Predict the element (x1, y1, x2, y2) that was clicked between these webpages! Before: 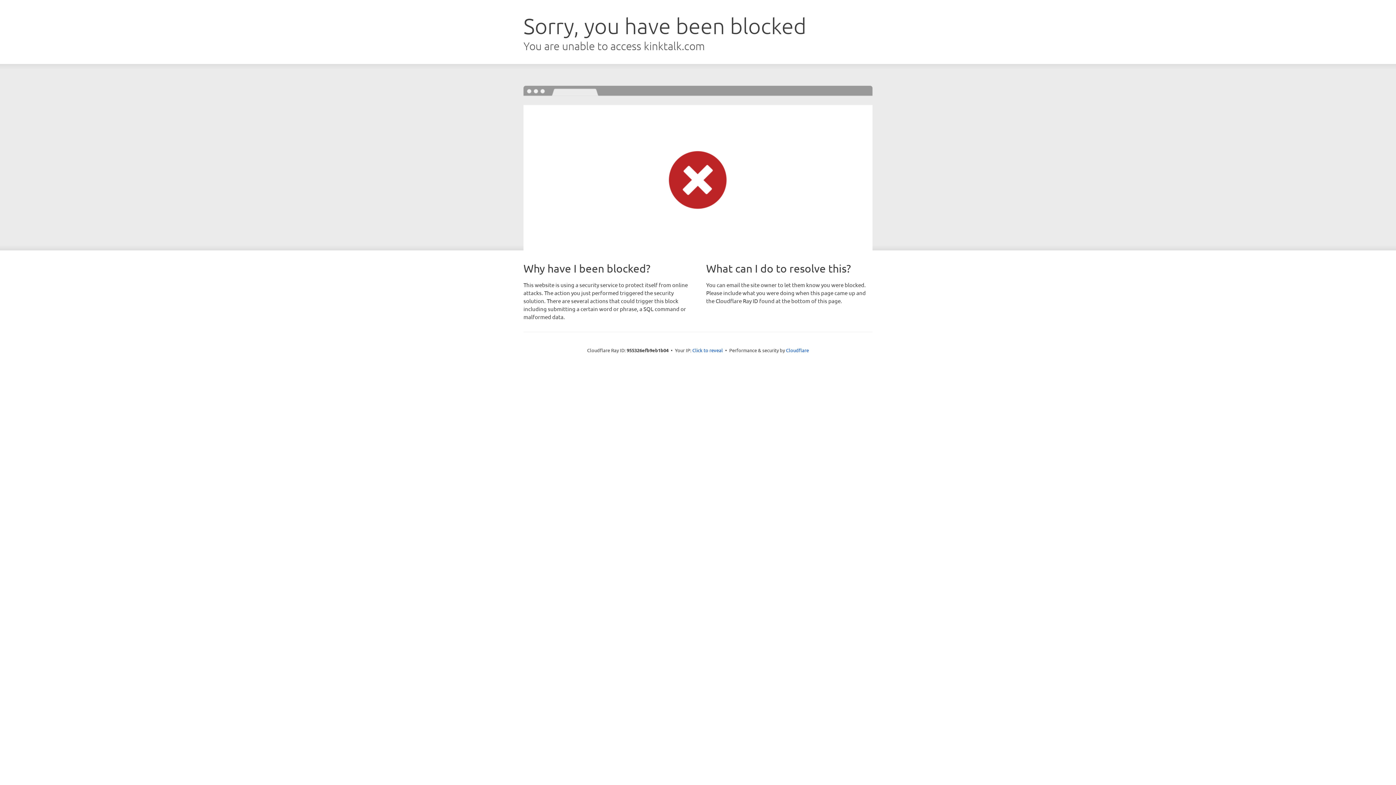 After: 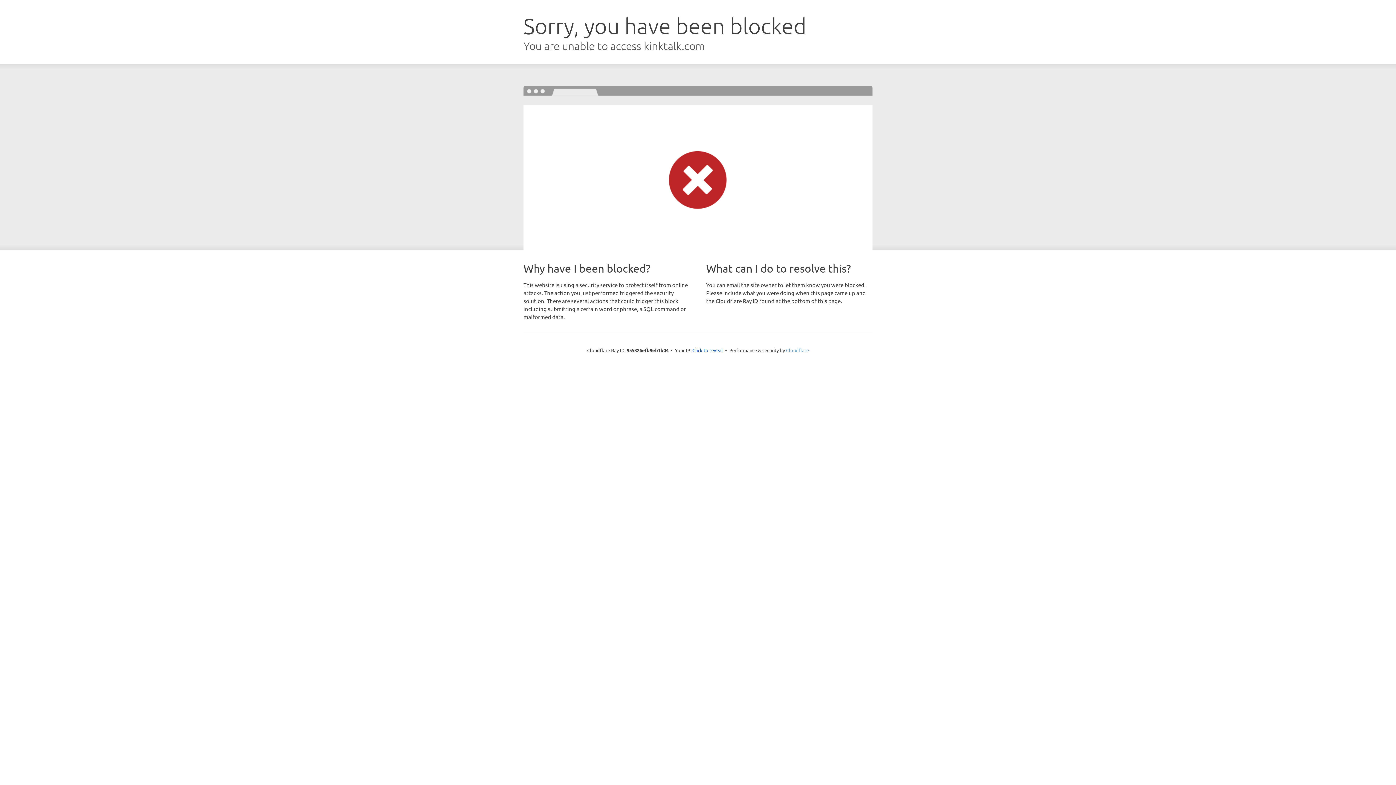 Action: bbox: (786, 347, 809, 353) label: Cloudflare